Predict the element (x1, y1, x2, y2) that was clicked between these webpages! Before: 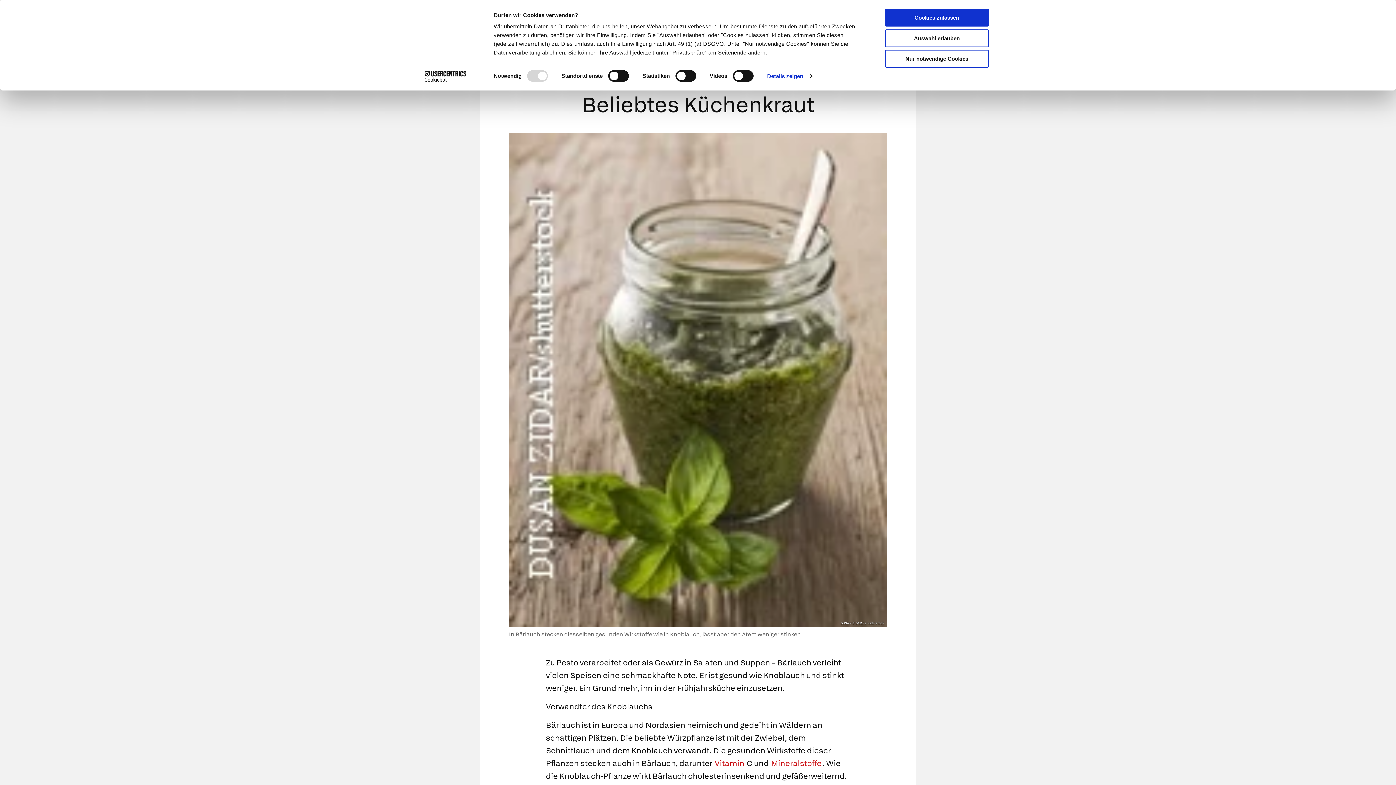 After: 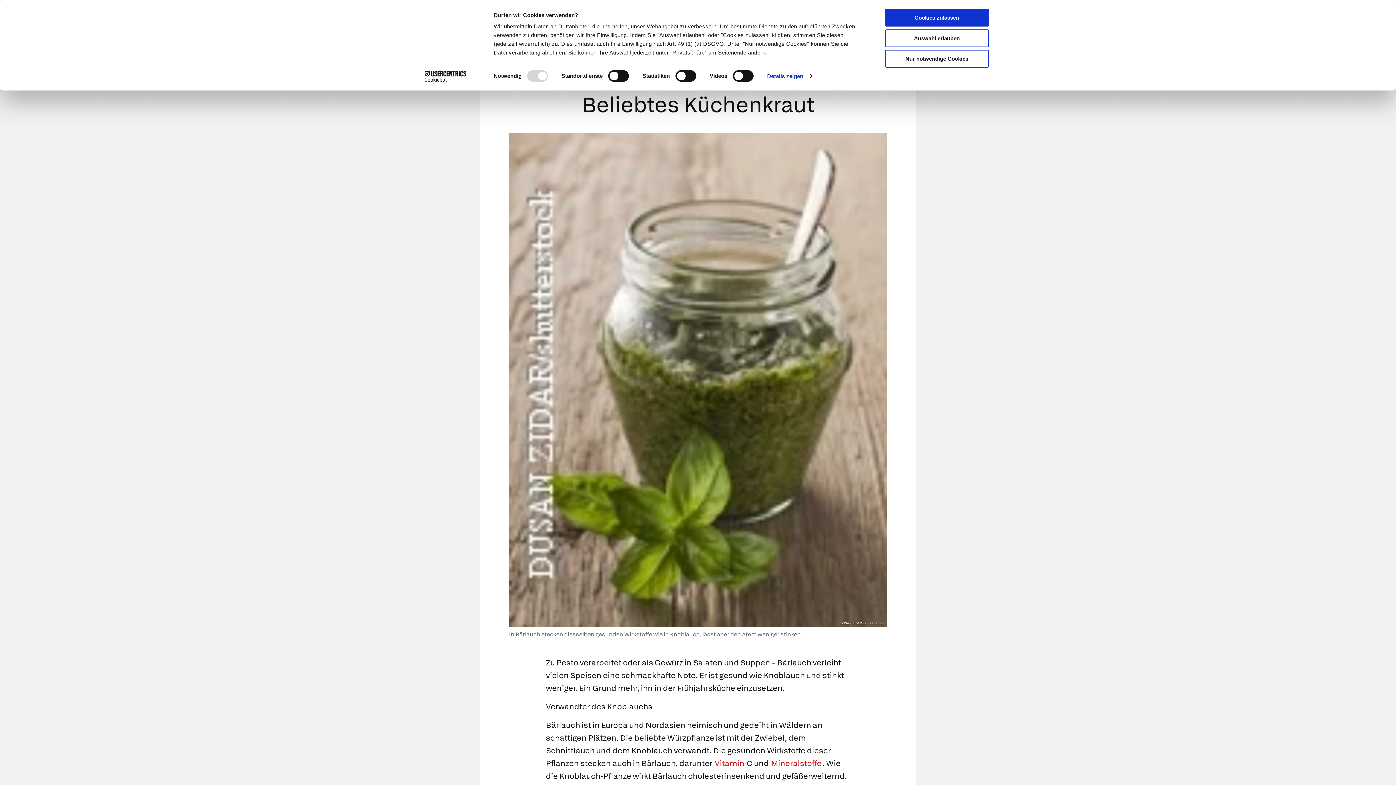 Action: bbox: (413, 70, 477, 81) label: Cookiebot - opens in a new window